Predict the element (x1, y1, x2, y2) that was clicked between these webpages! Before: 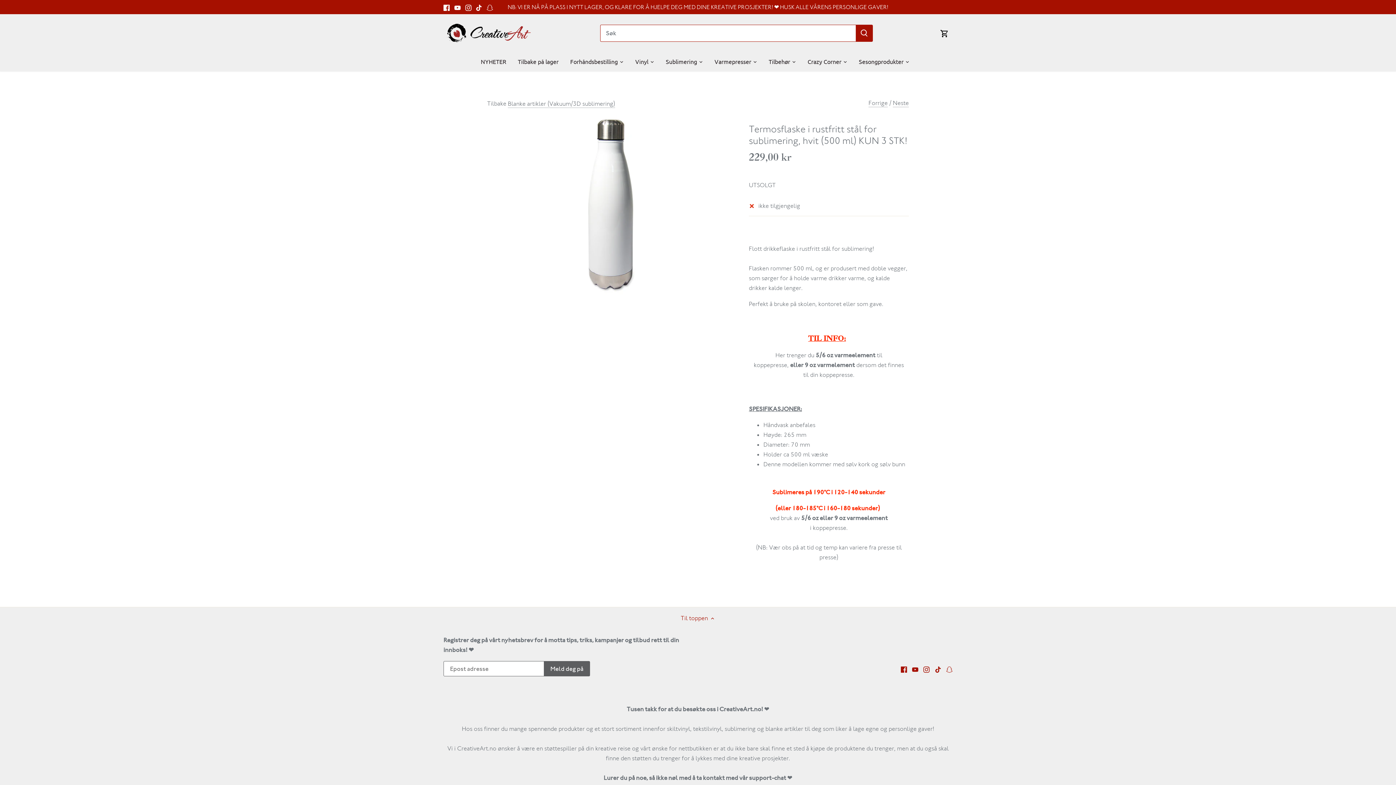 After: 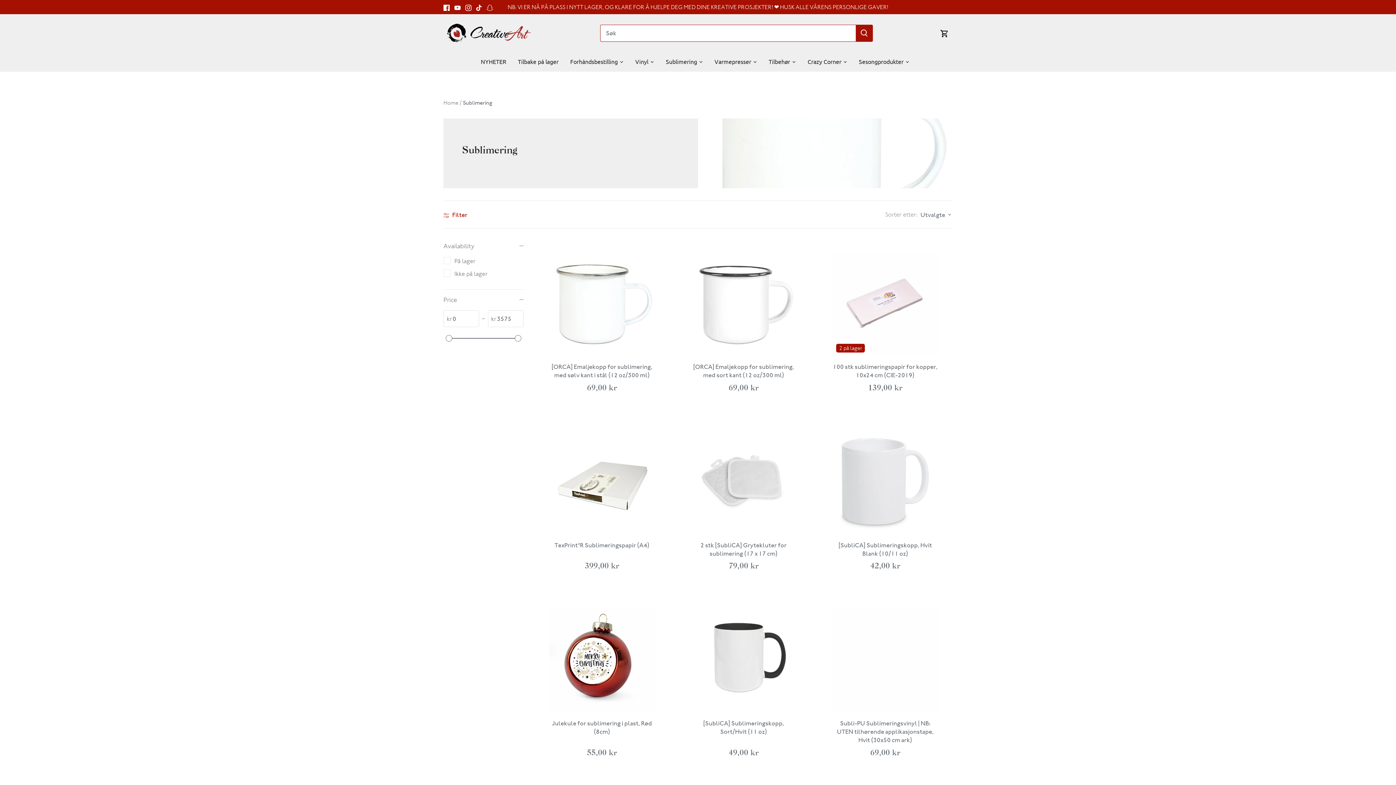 Action: bbox: (660, 52, 703, 71) label: Sublimering